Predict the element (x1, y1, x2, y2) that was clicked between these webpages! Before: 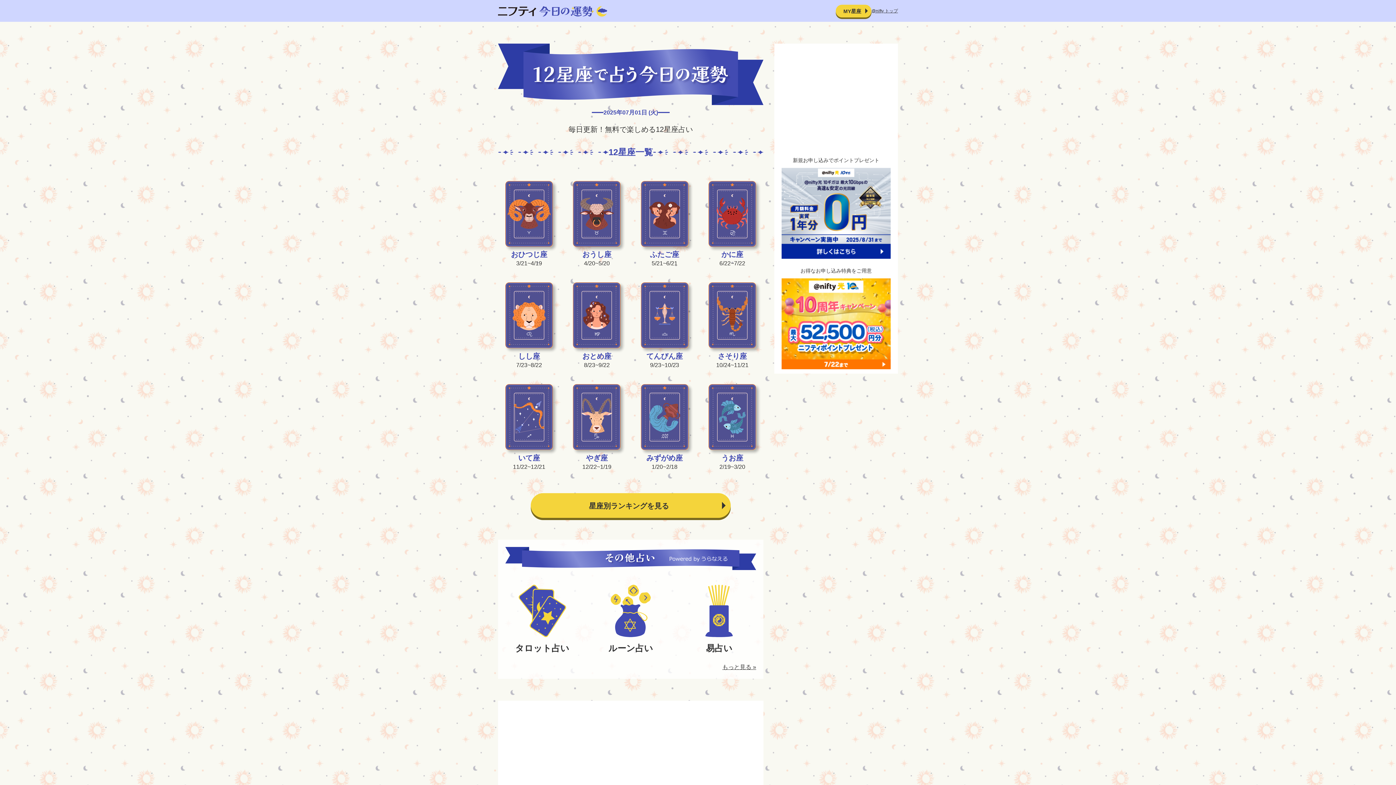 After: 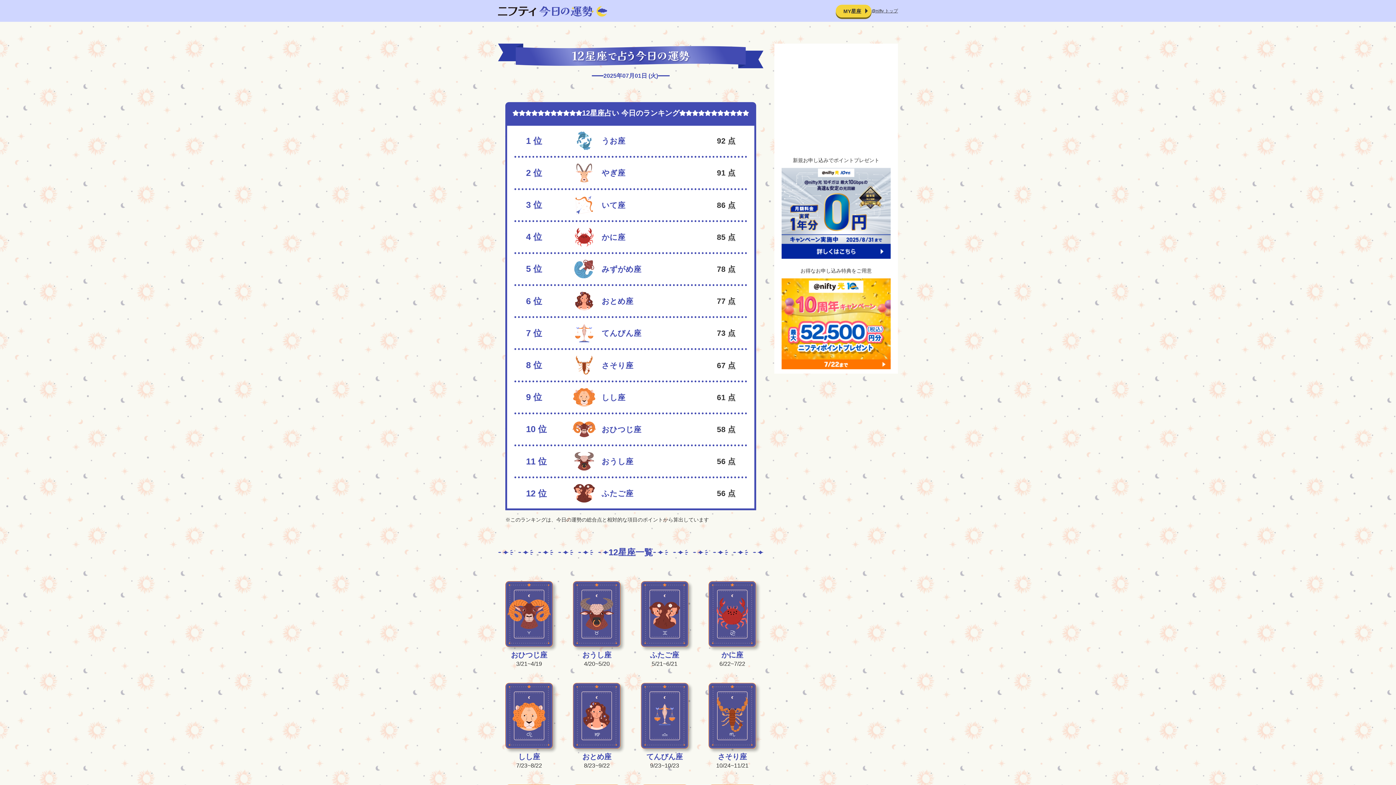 Action: bbox: (530, 493, 730, 518) label: 星座別ランキングを見る